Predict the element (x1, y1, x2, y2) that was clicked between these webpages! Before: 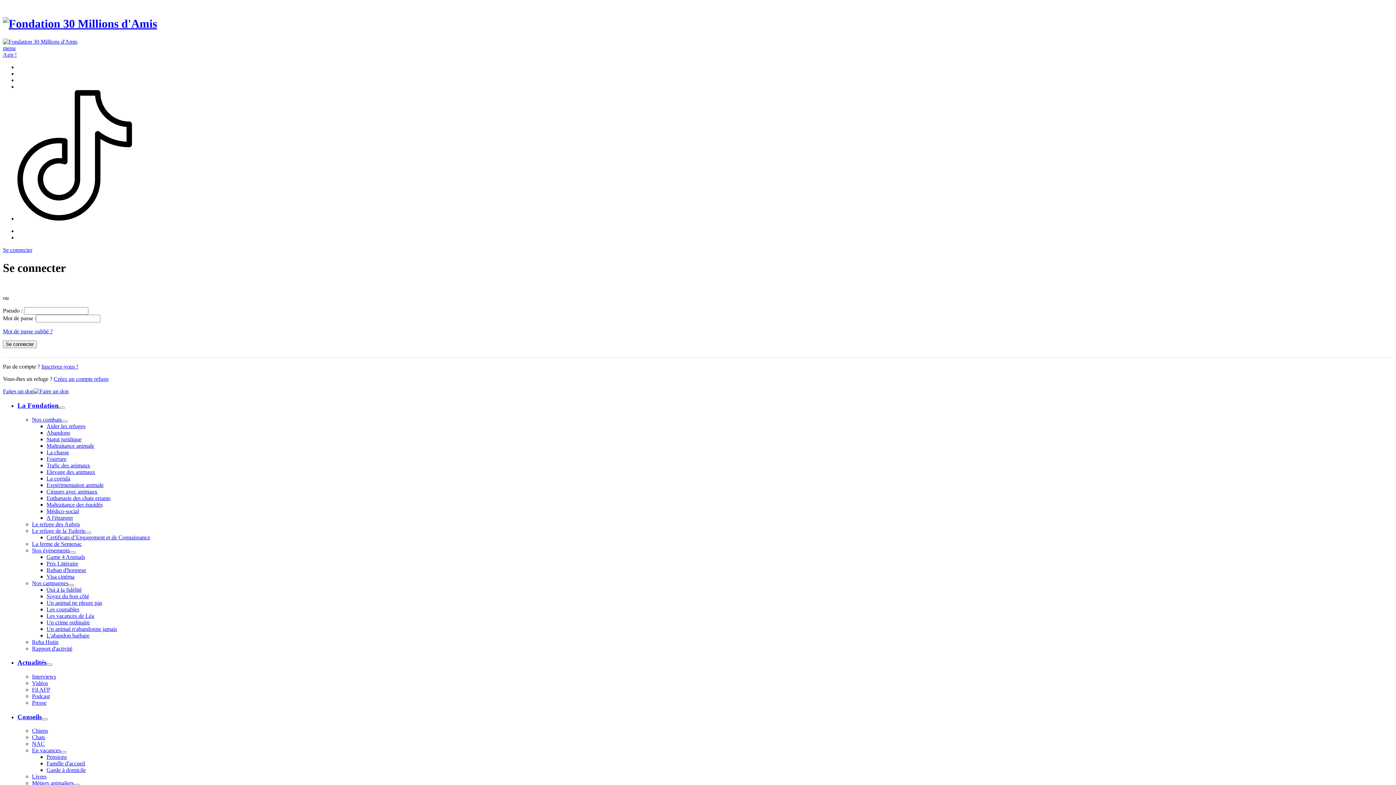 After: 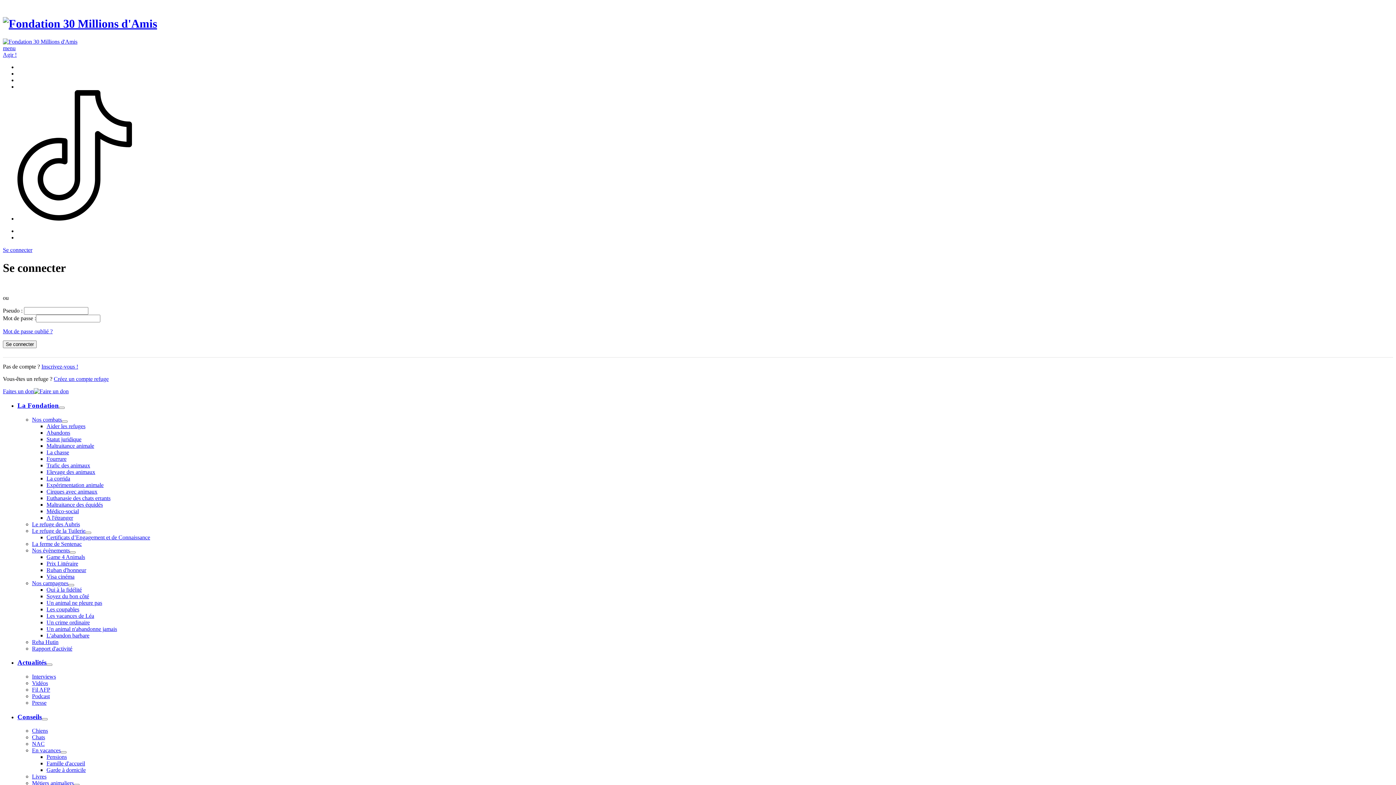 Action: bbox: (32, 686, 50, 693) label: Fil AFP